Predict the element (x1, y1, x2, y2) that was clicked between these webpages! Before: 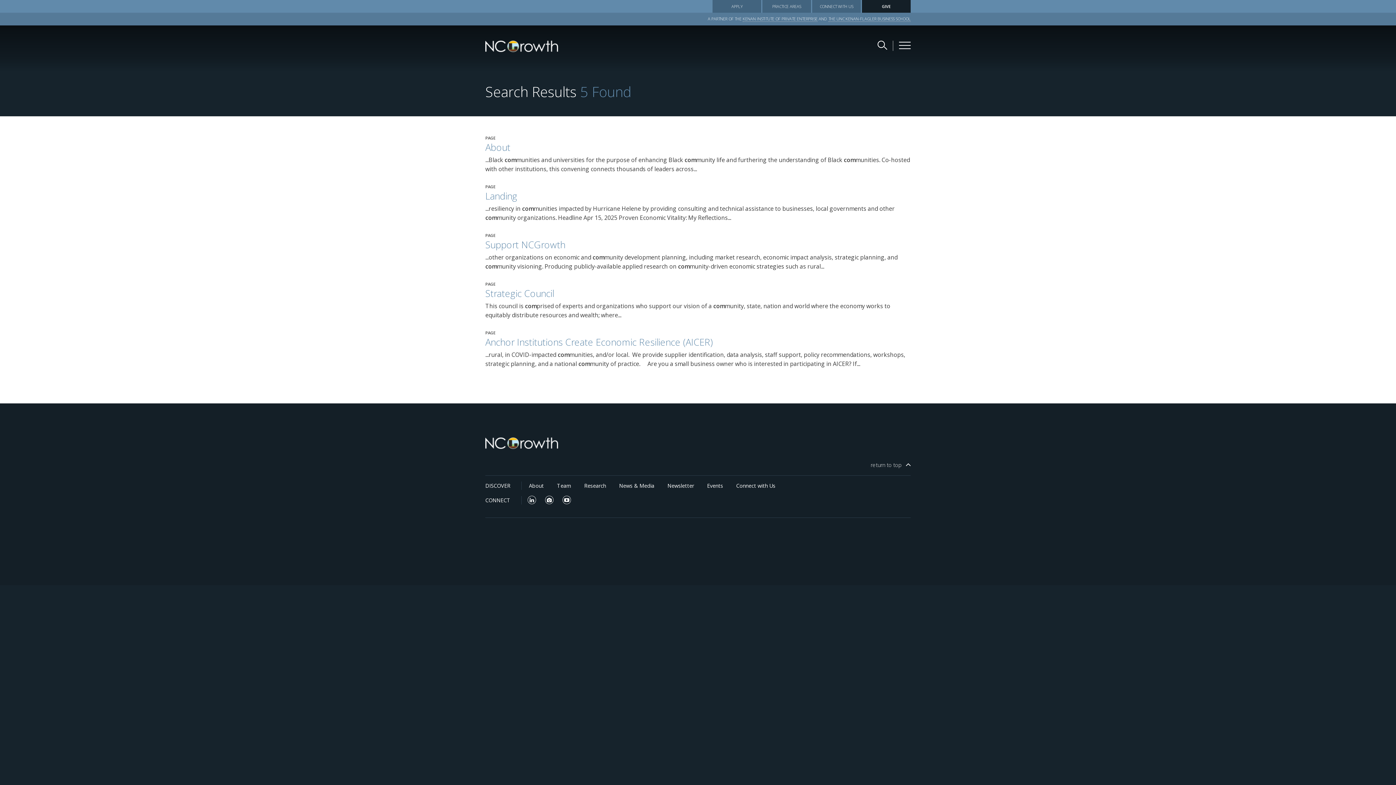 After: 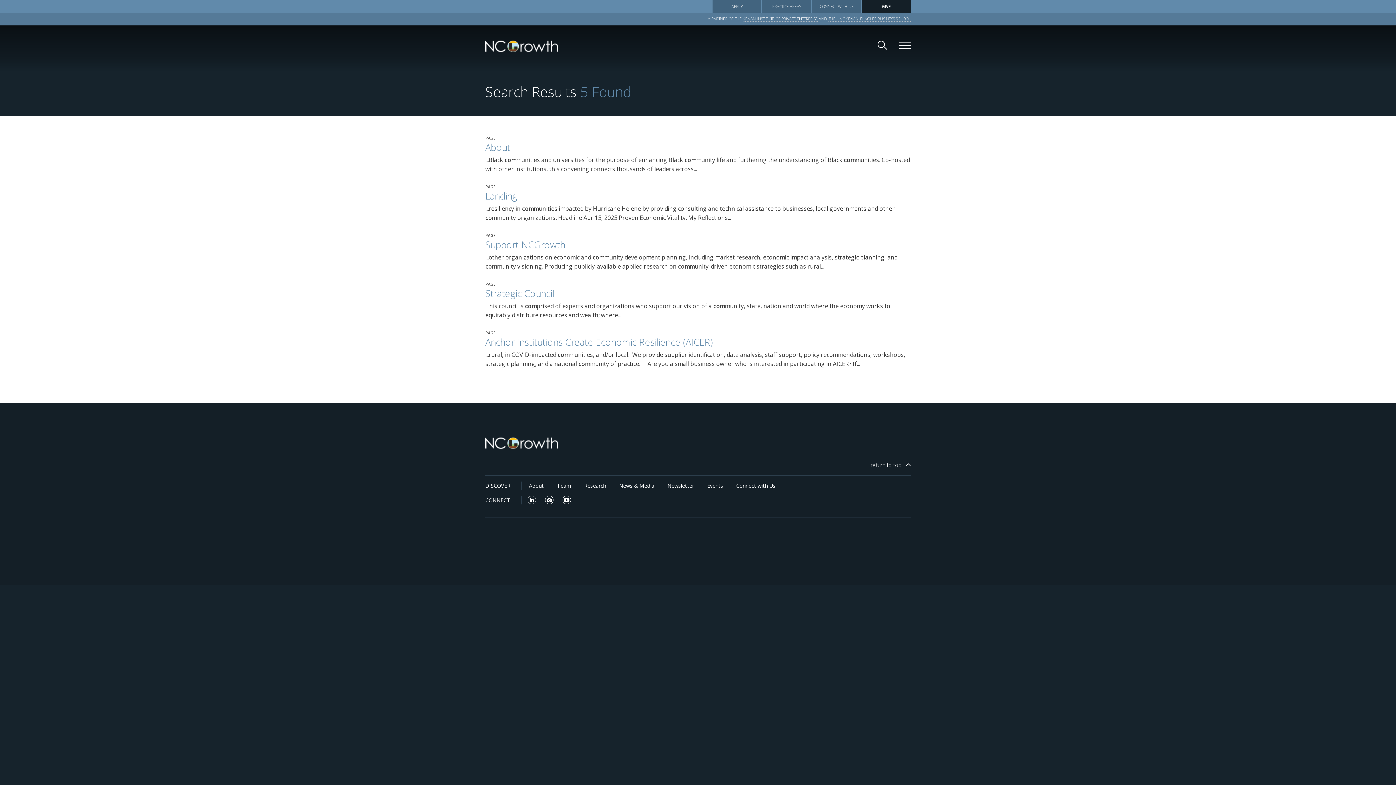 Action: bbox: (558, 497, 571, 503)